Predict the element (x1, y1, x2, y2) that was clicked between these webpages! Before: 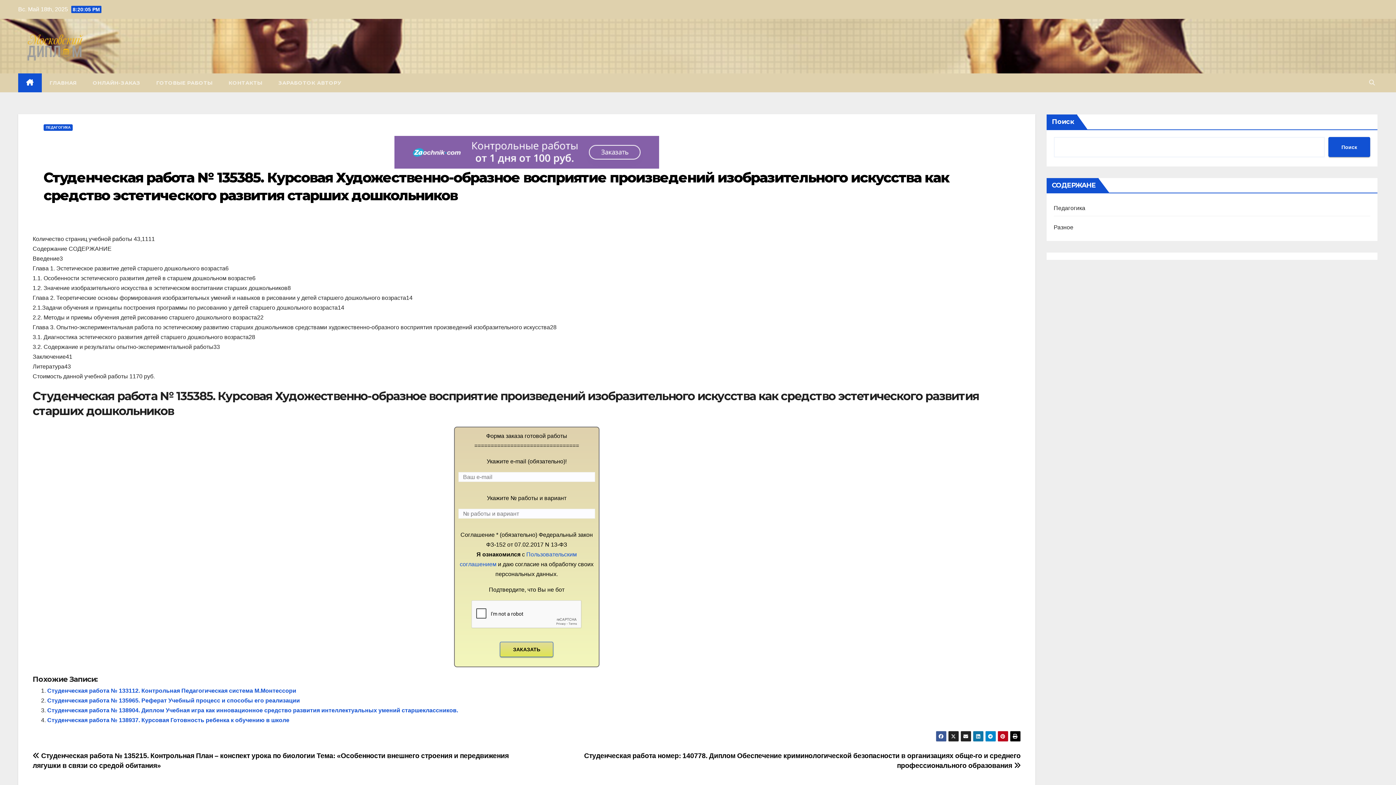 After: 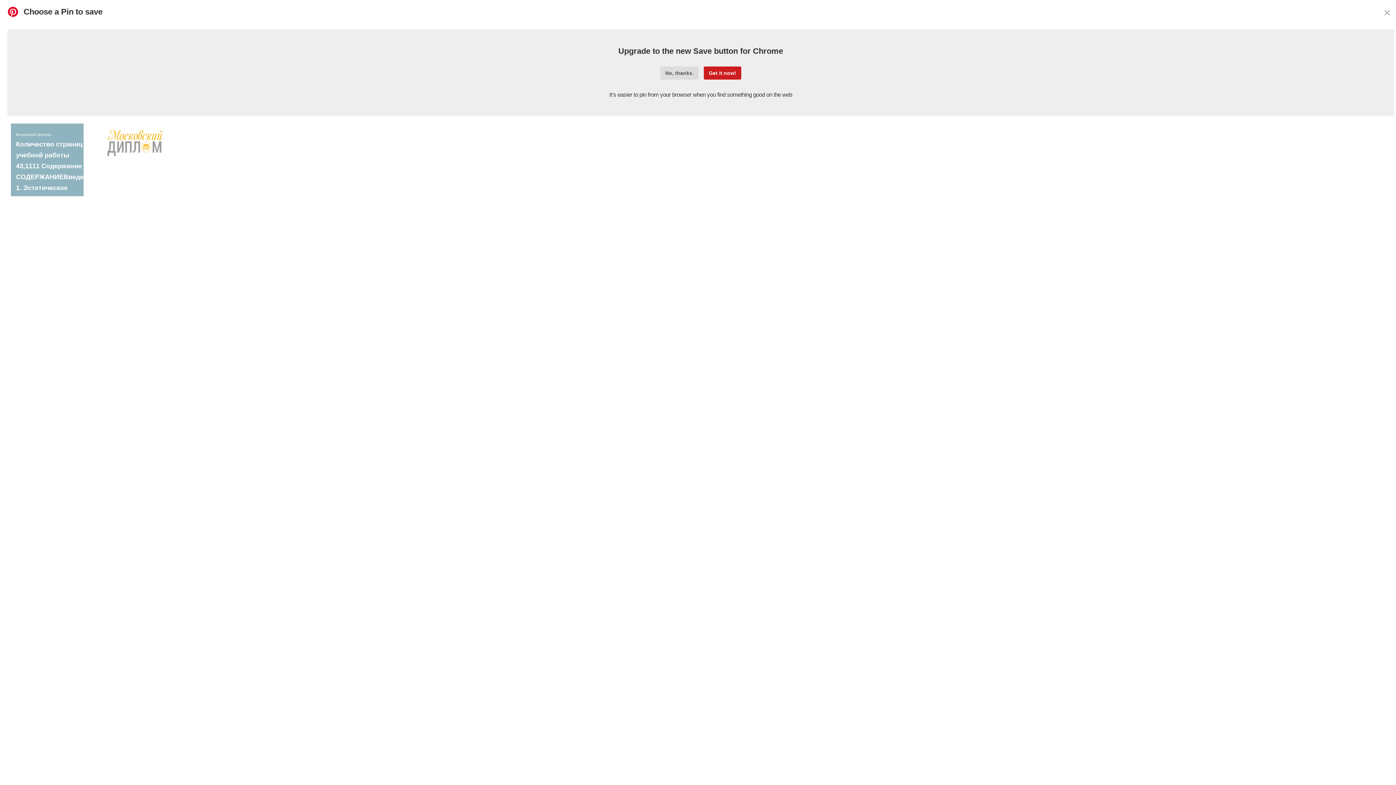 Action: bbox: (997, 731, 1008, 742)